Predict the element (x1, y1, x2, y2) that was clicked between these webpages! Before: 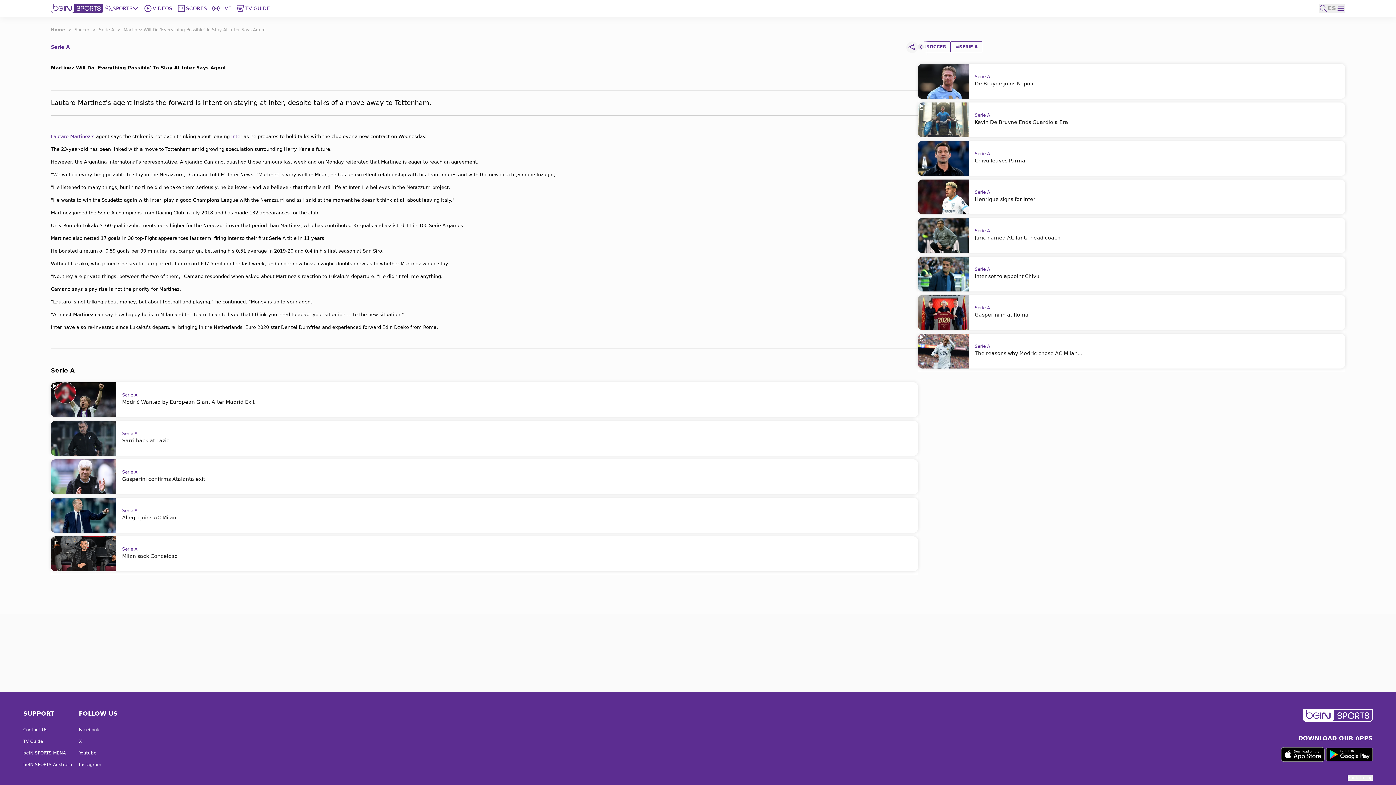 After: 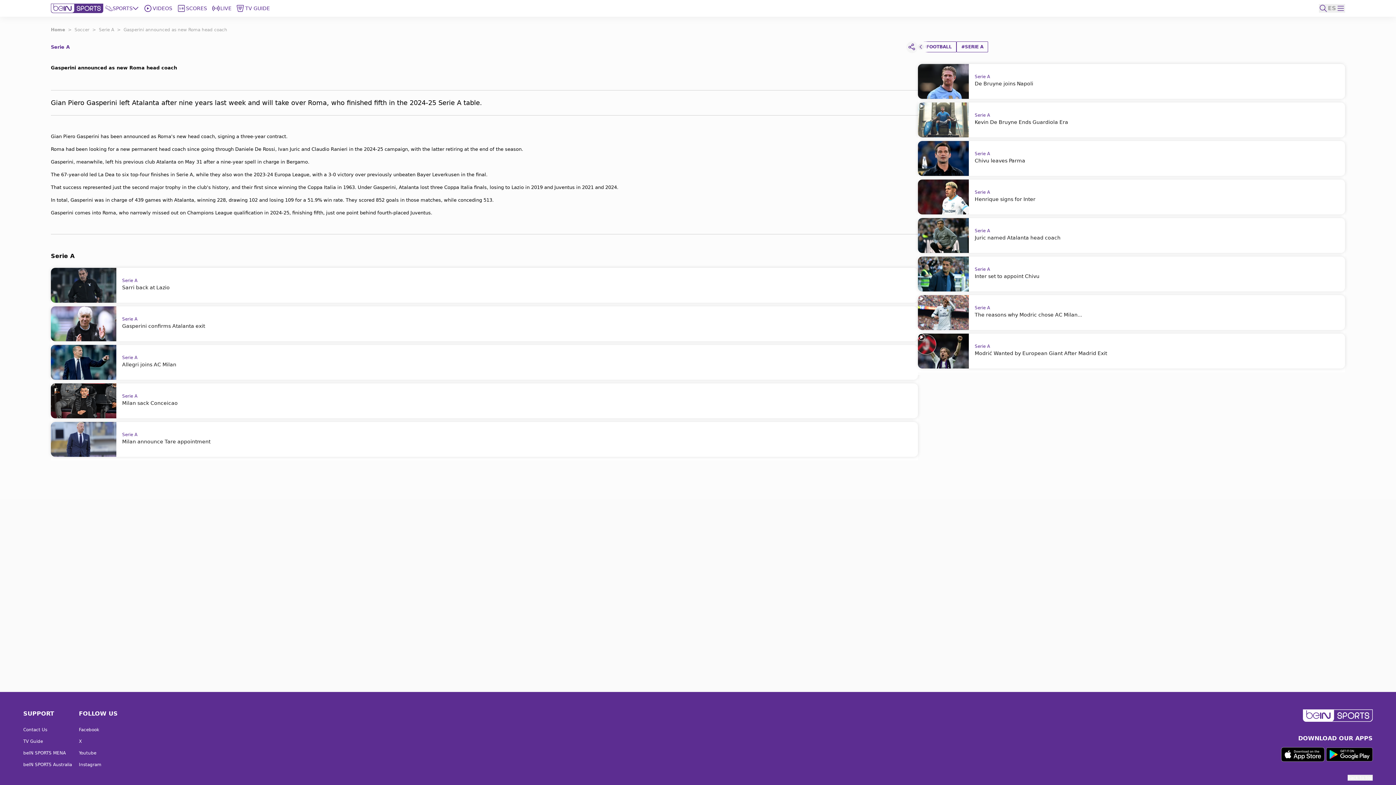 Action: bbox: (918, 295, 1345, 330) label: Serie A
Gasperini in at Roma